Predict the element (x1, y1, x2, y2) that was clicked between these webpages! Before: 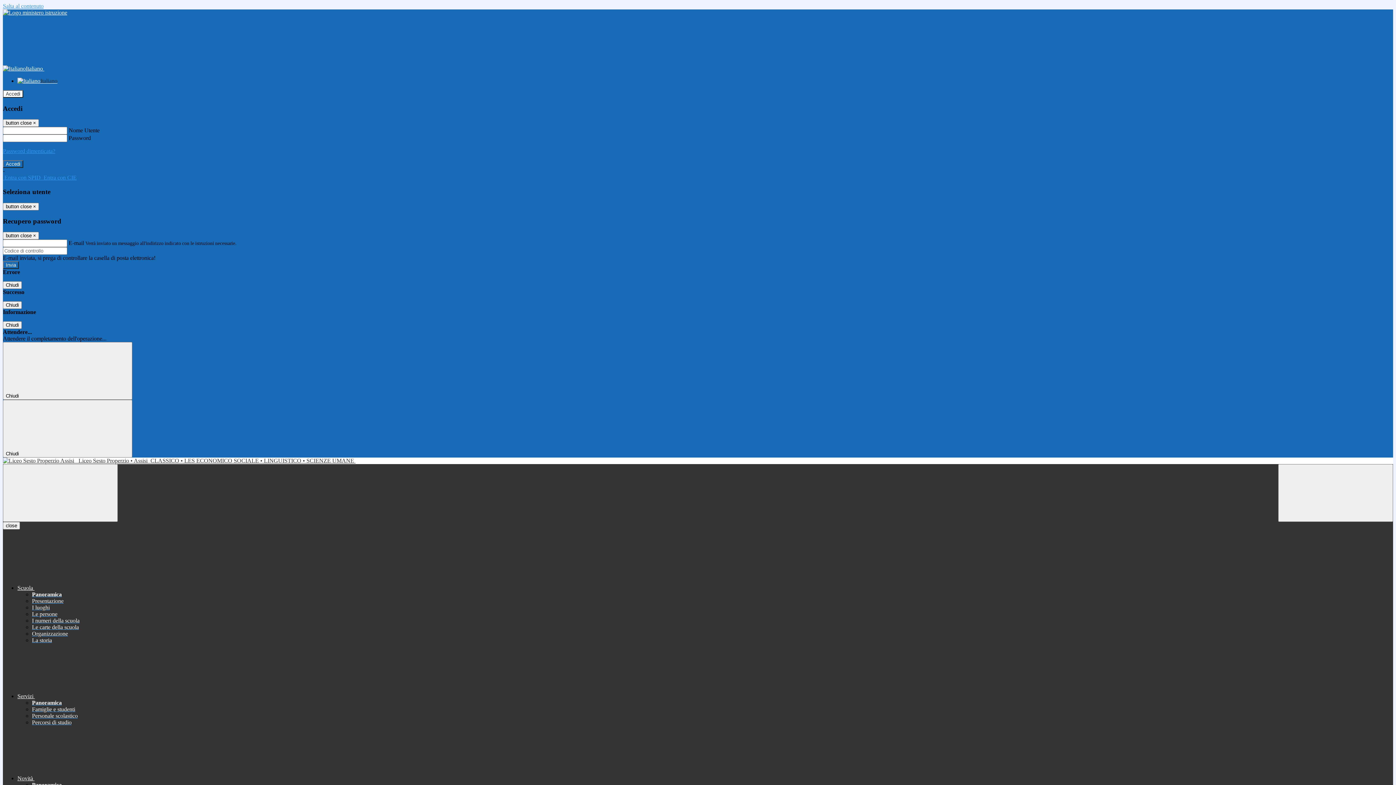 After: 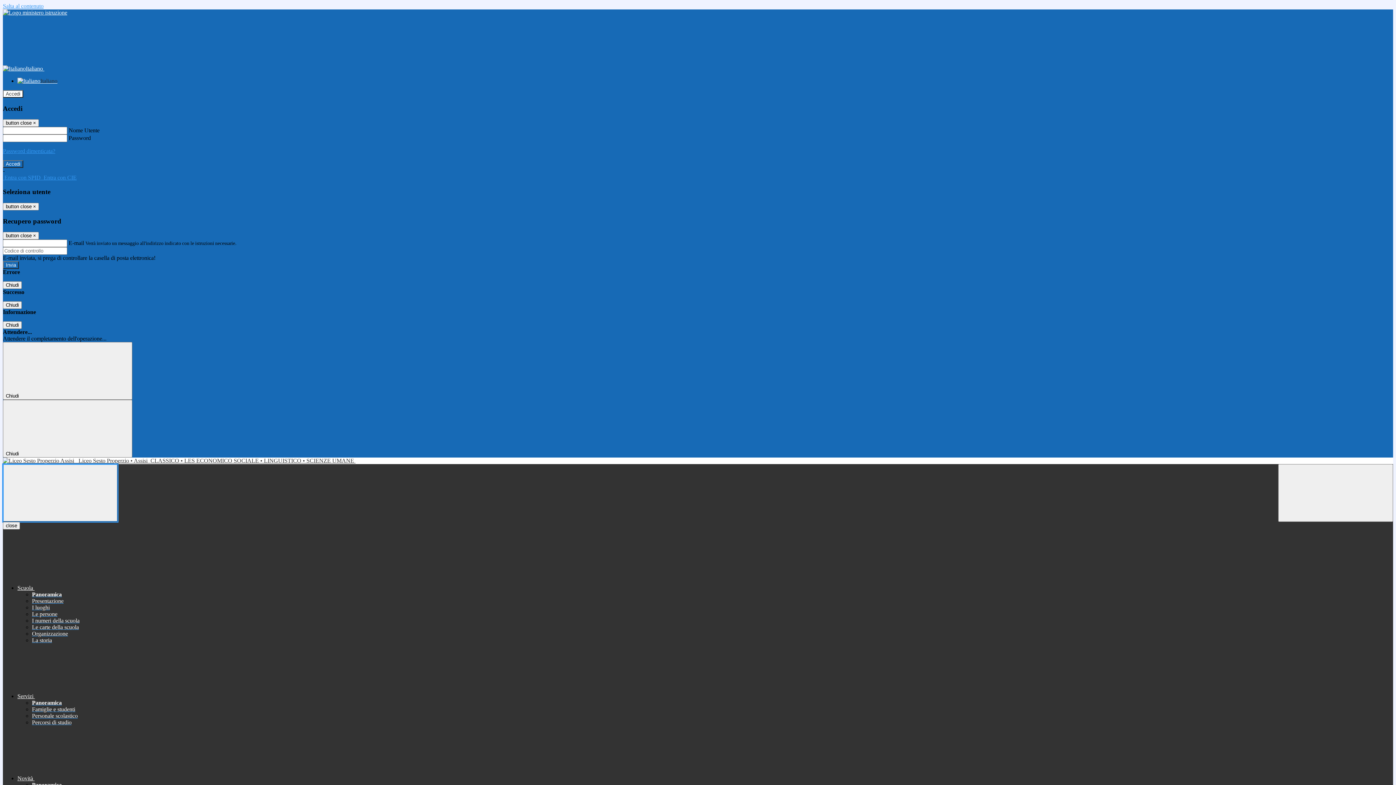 Action: label: Toggle navigation bbox: (2, 464, 117, 522)